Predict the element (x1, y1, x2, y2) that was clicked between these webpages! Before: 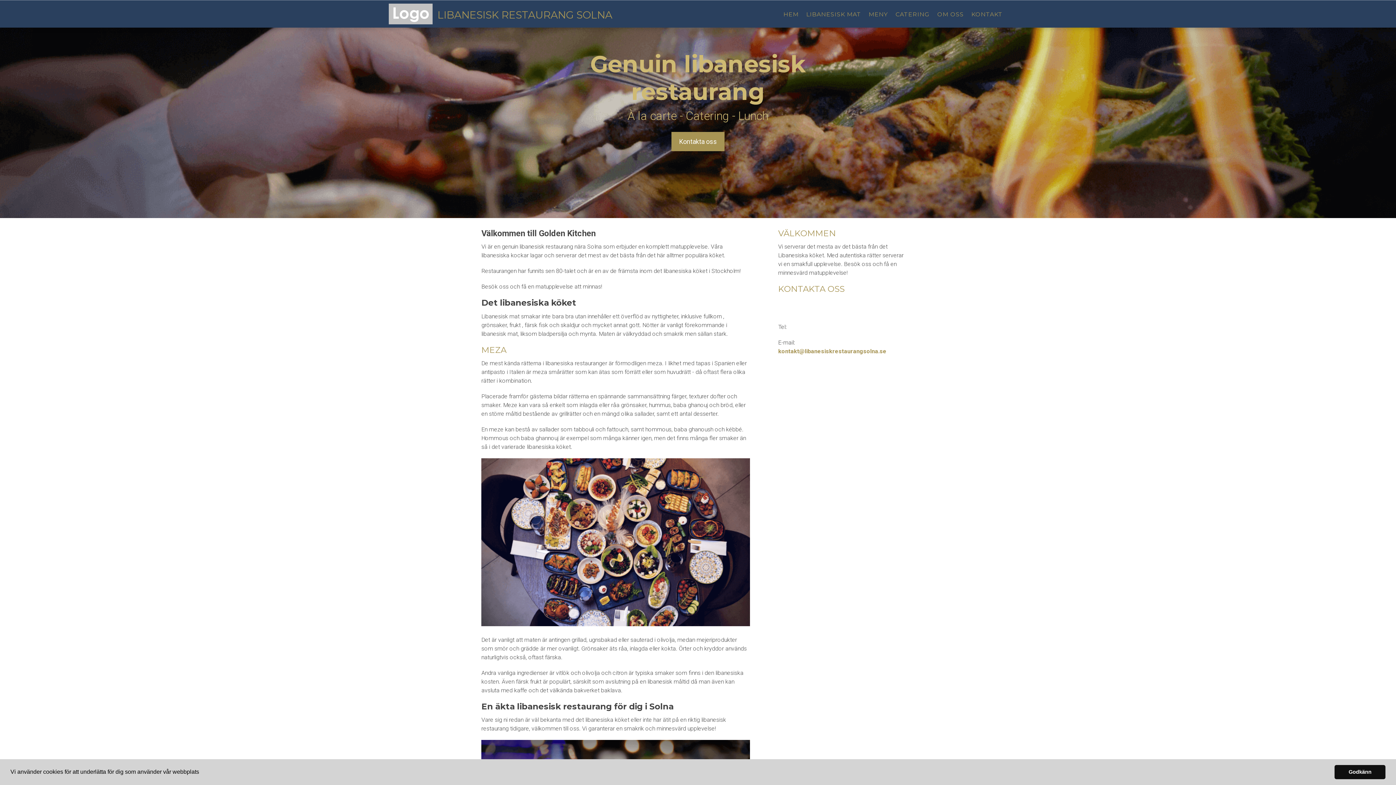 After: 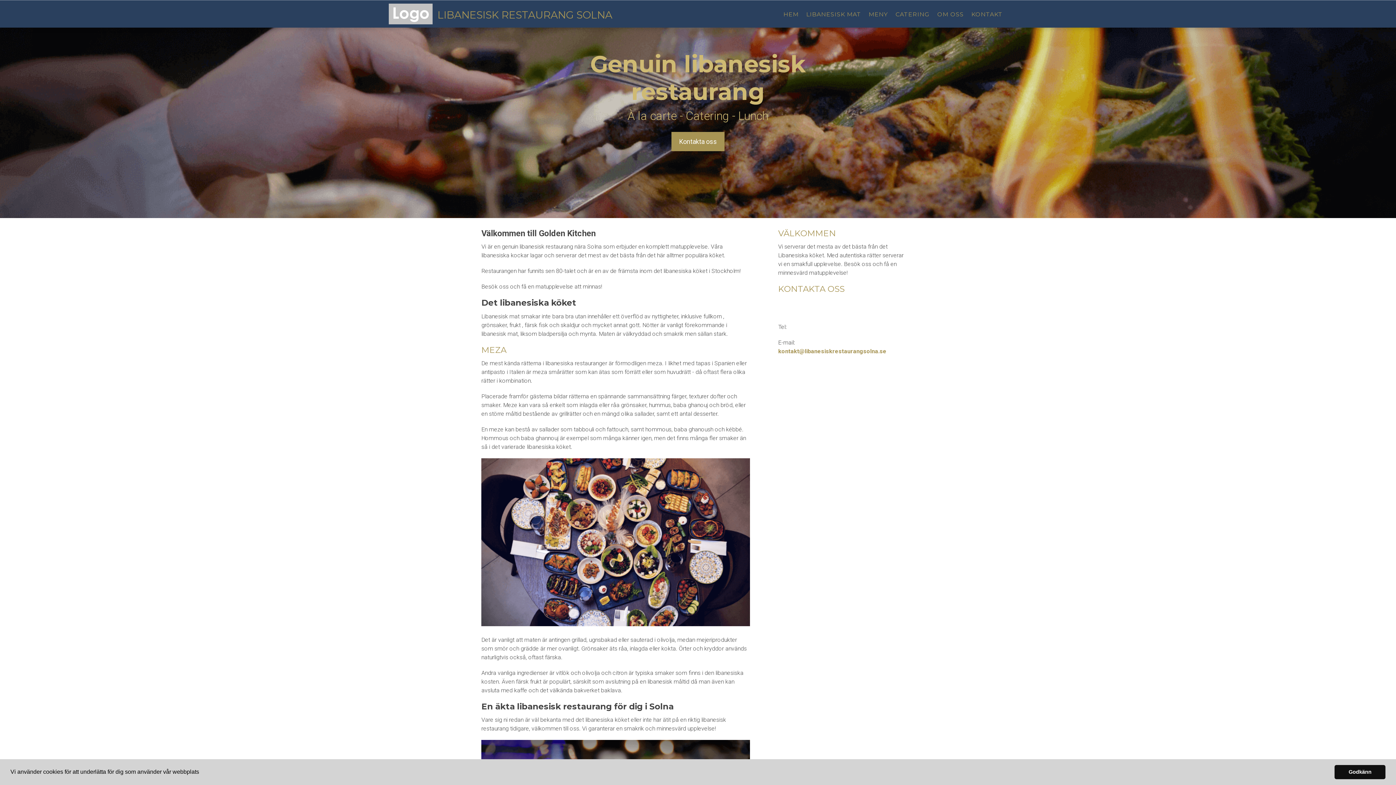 Action: label: LIBANESISK RESTAURANG SOLNA bbox: (433, 9, 612, 21)